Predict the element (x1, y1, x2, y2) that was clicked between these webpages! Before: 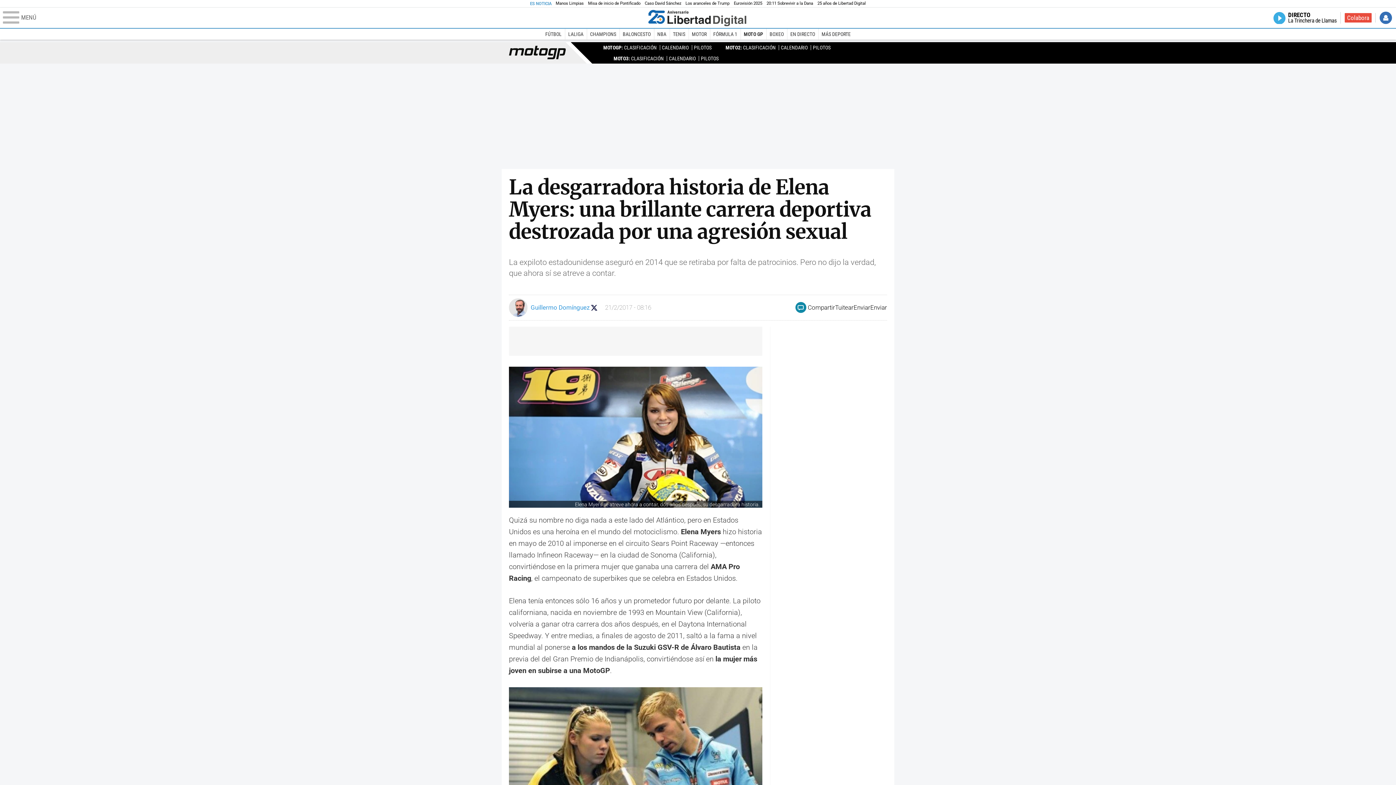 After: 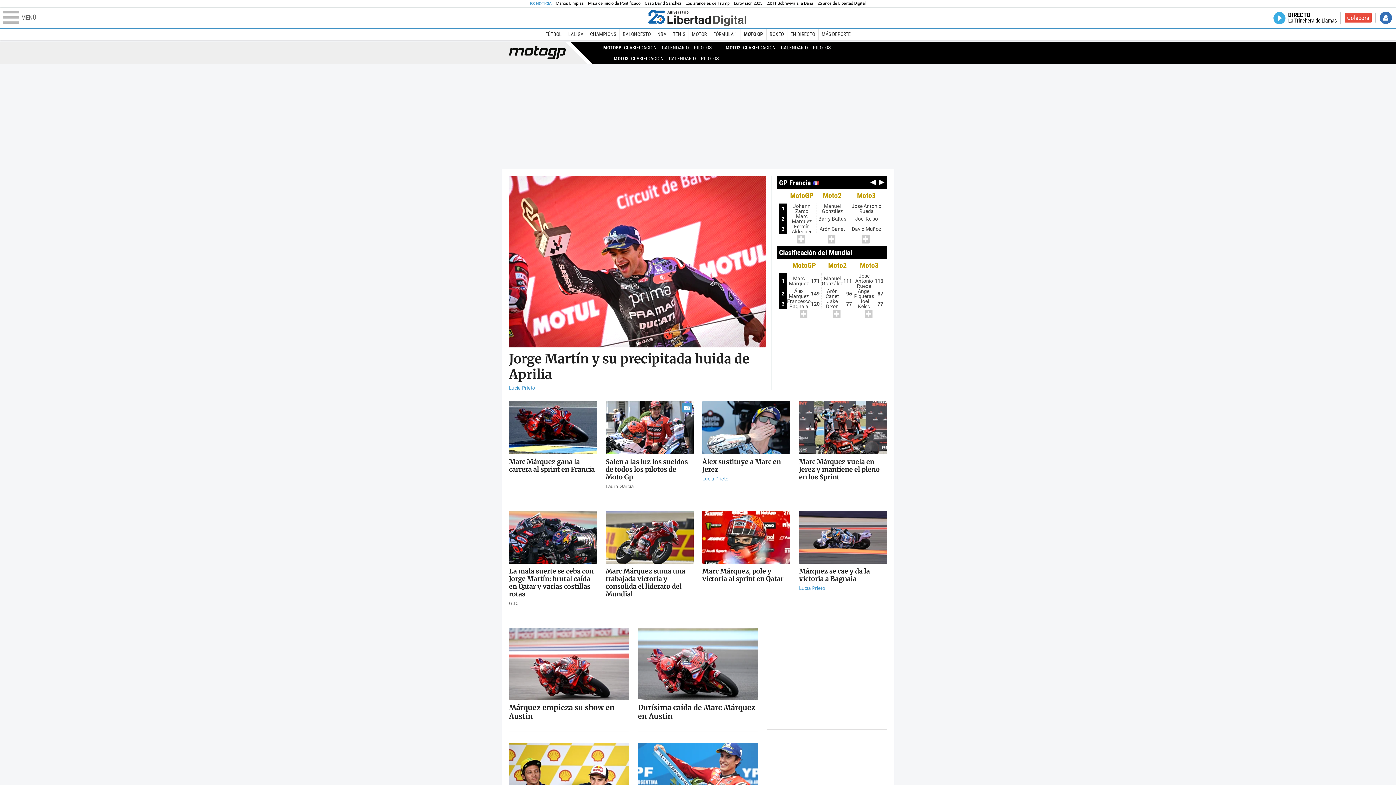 Action: label: Moto GP bbox: (509, 43, 565, 61)